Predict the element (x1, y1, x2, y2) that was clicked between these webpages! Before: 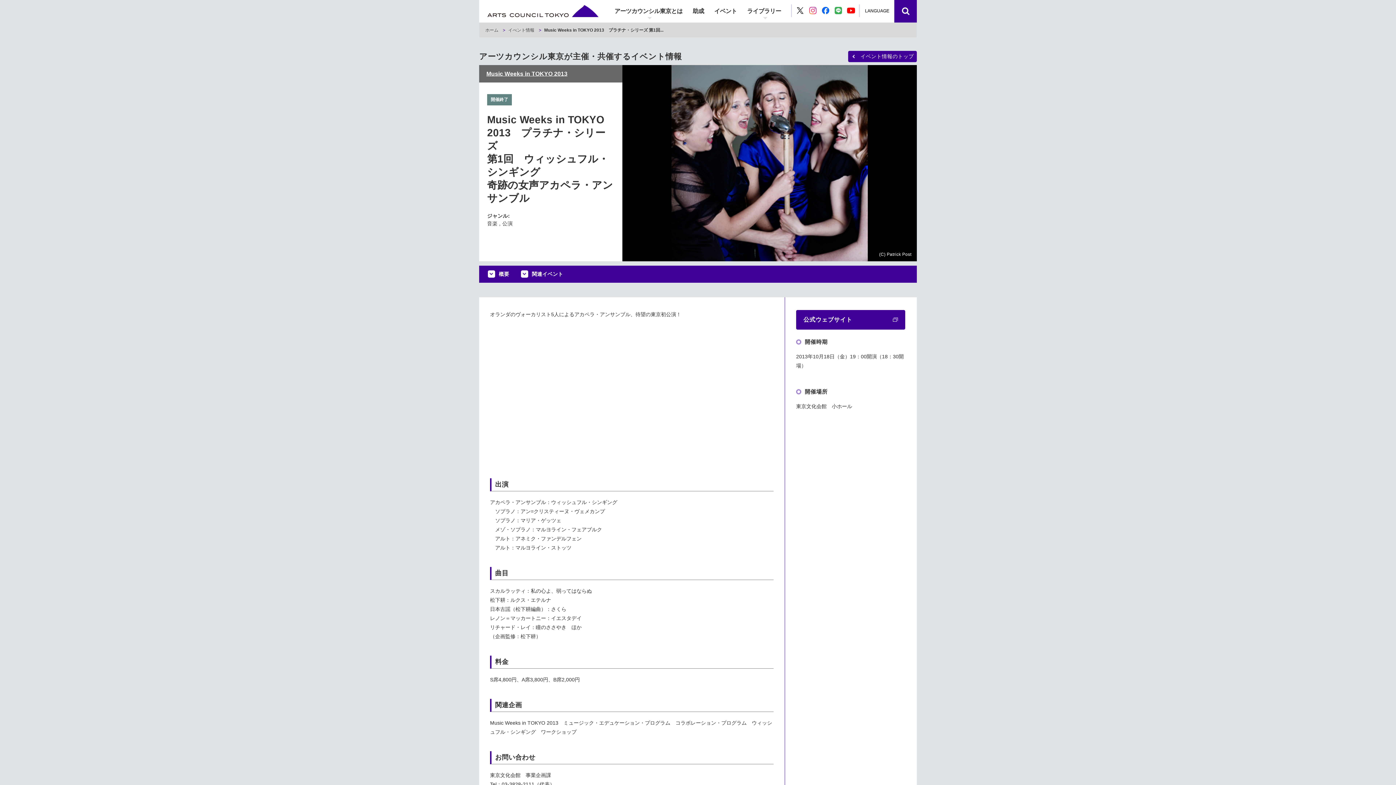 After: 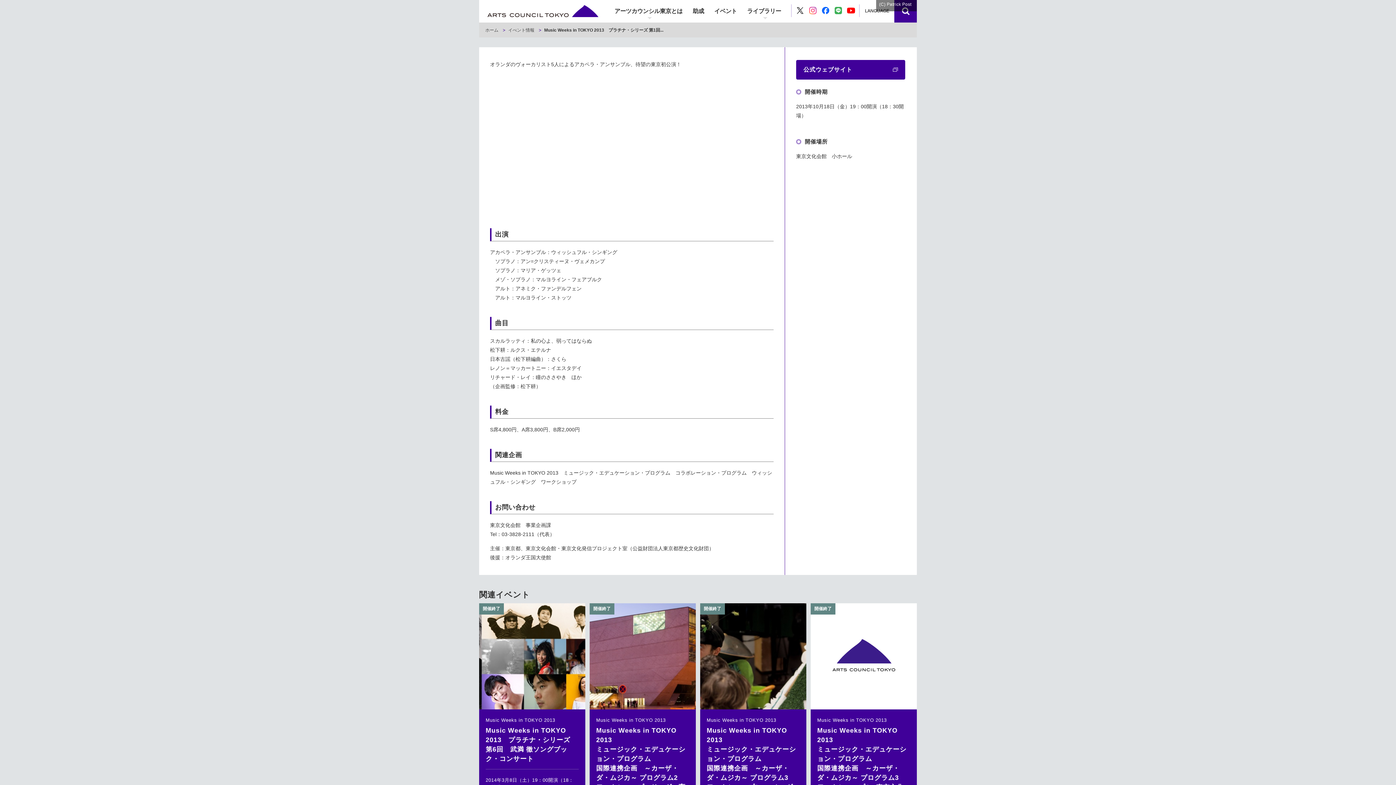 Action: label: 	概要 bbox: (485, 268, 512, 282)